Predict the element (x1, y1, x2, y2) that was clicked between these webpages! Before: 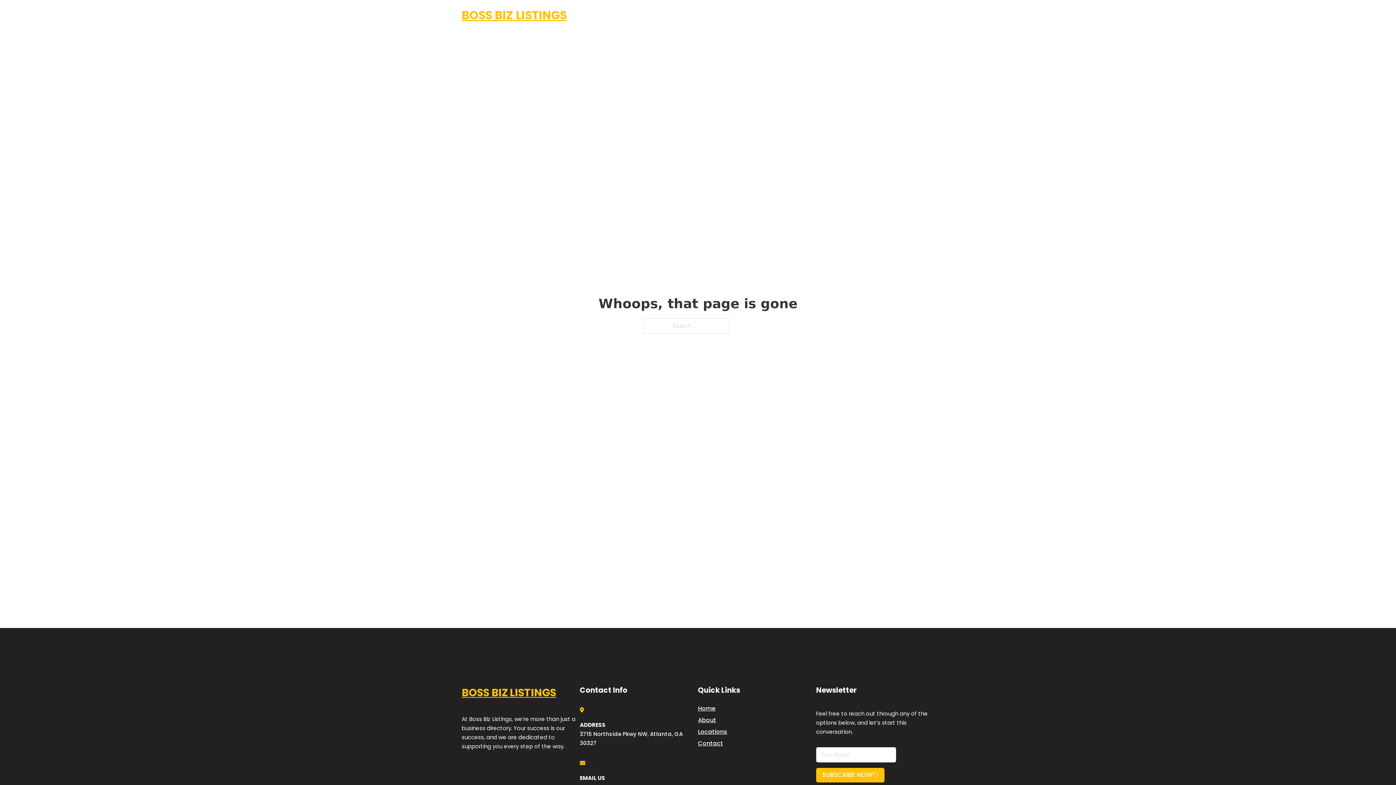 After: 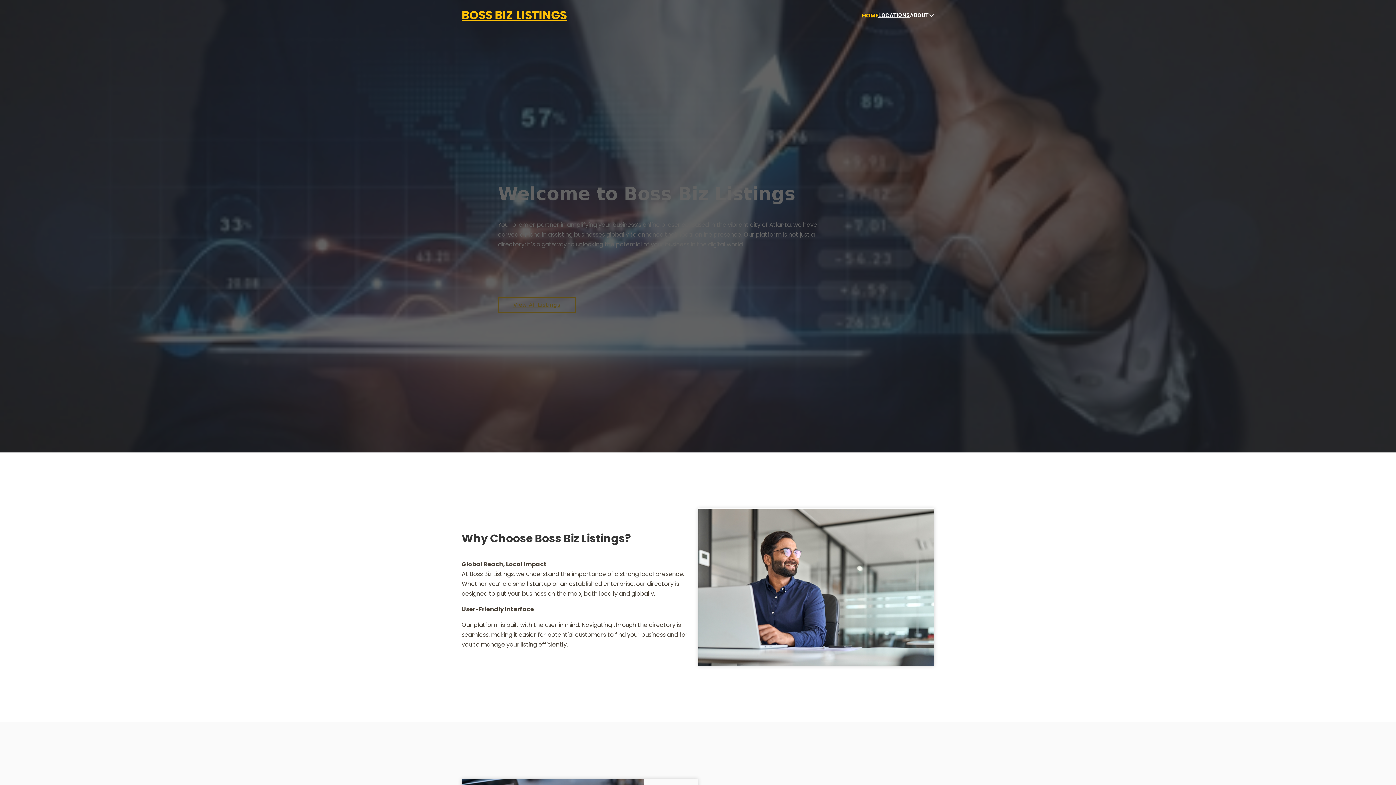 Action: label: Home bbox: (698, 703, 715, 713)